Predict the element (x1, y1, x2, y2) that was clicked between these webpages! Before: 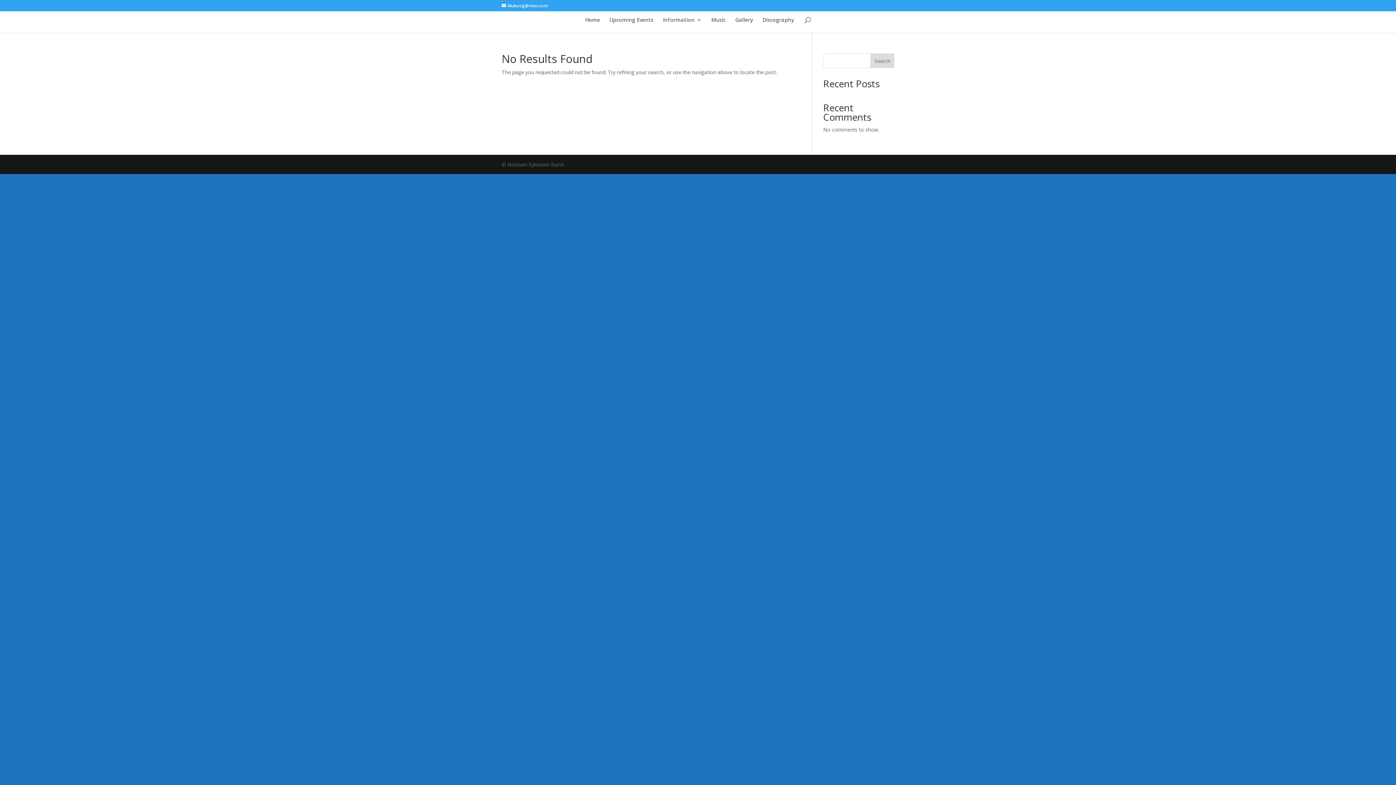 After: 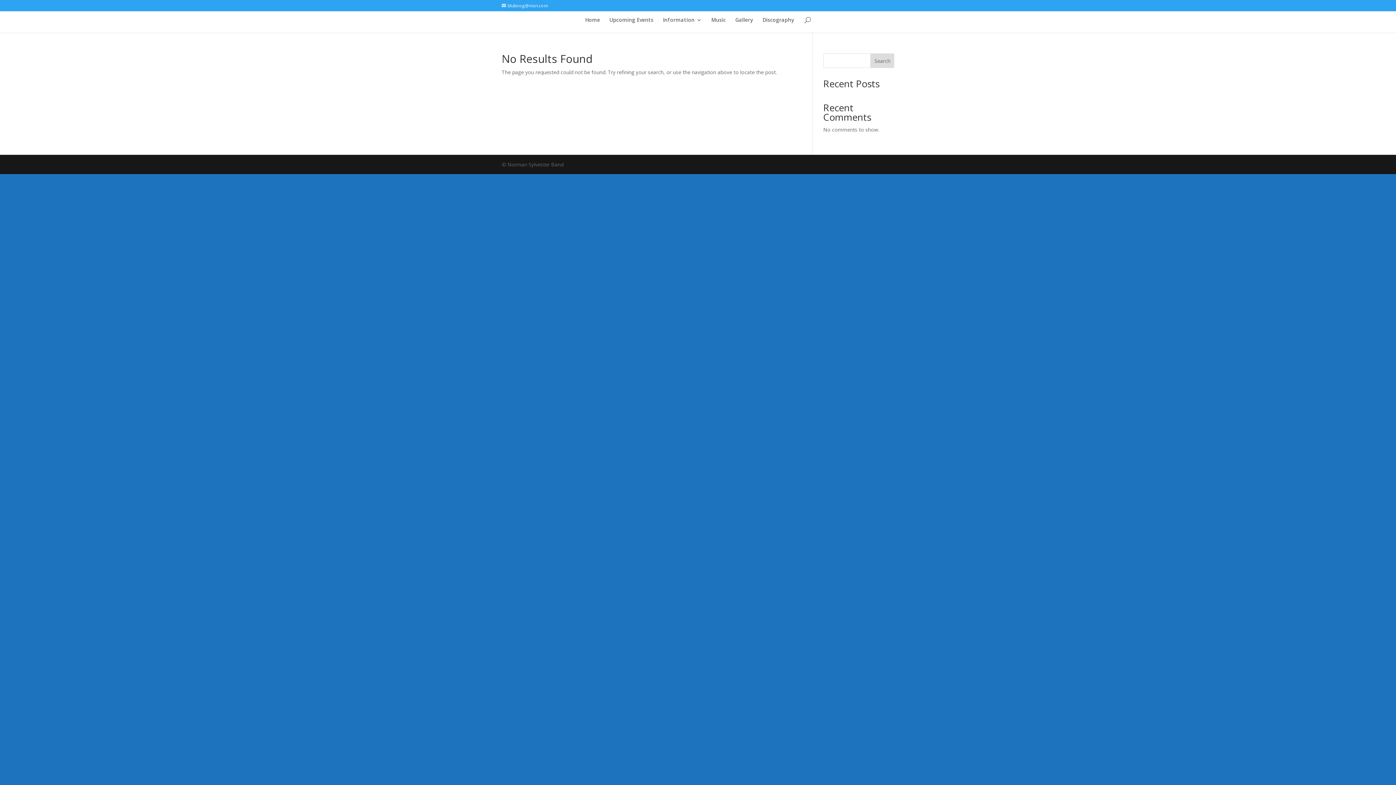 Action: label: bluboog@msn.com bbox: (501, 2, 548, 8)